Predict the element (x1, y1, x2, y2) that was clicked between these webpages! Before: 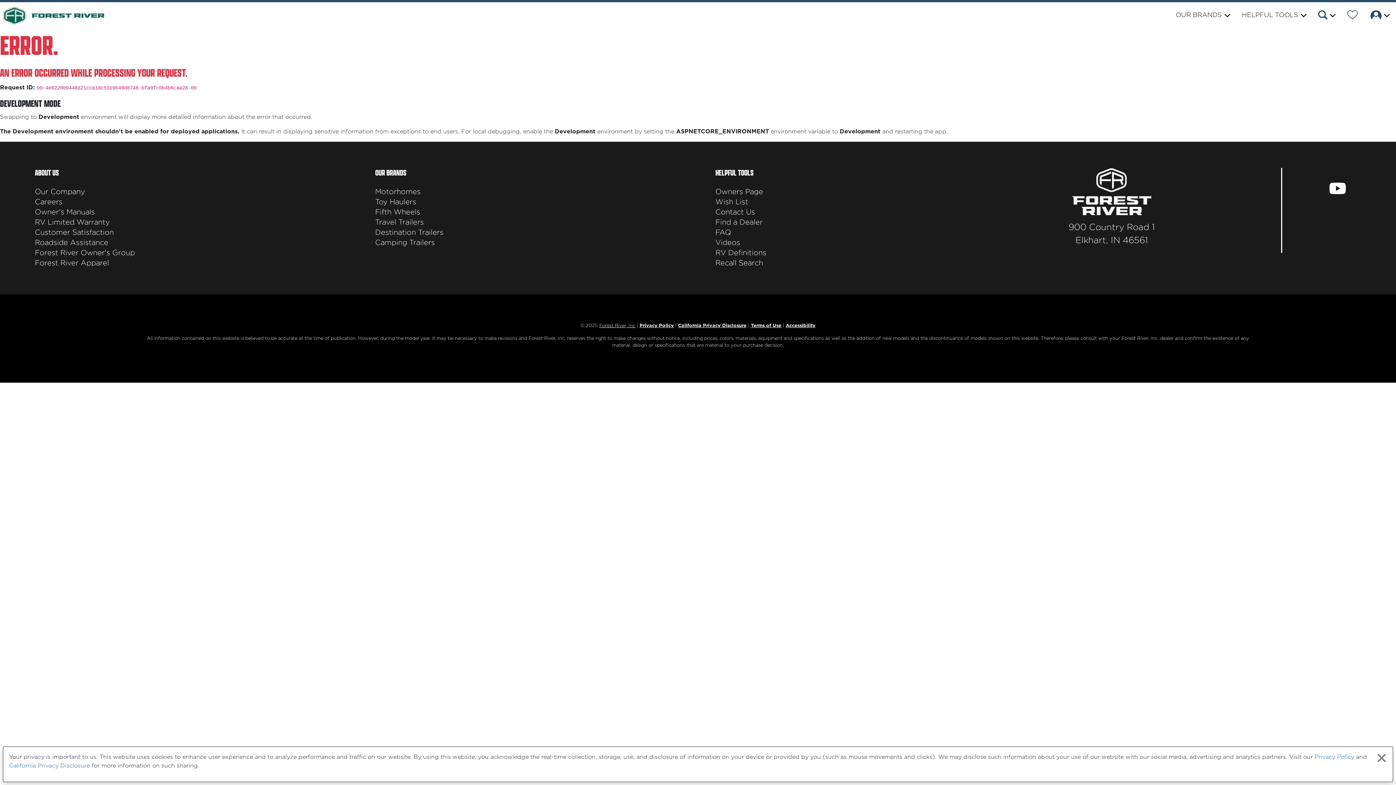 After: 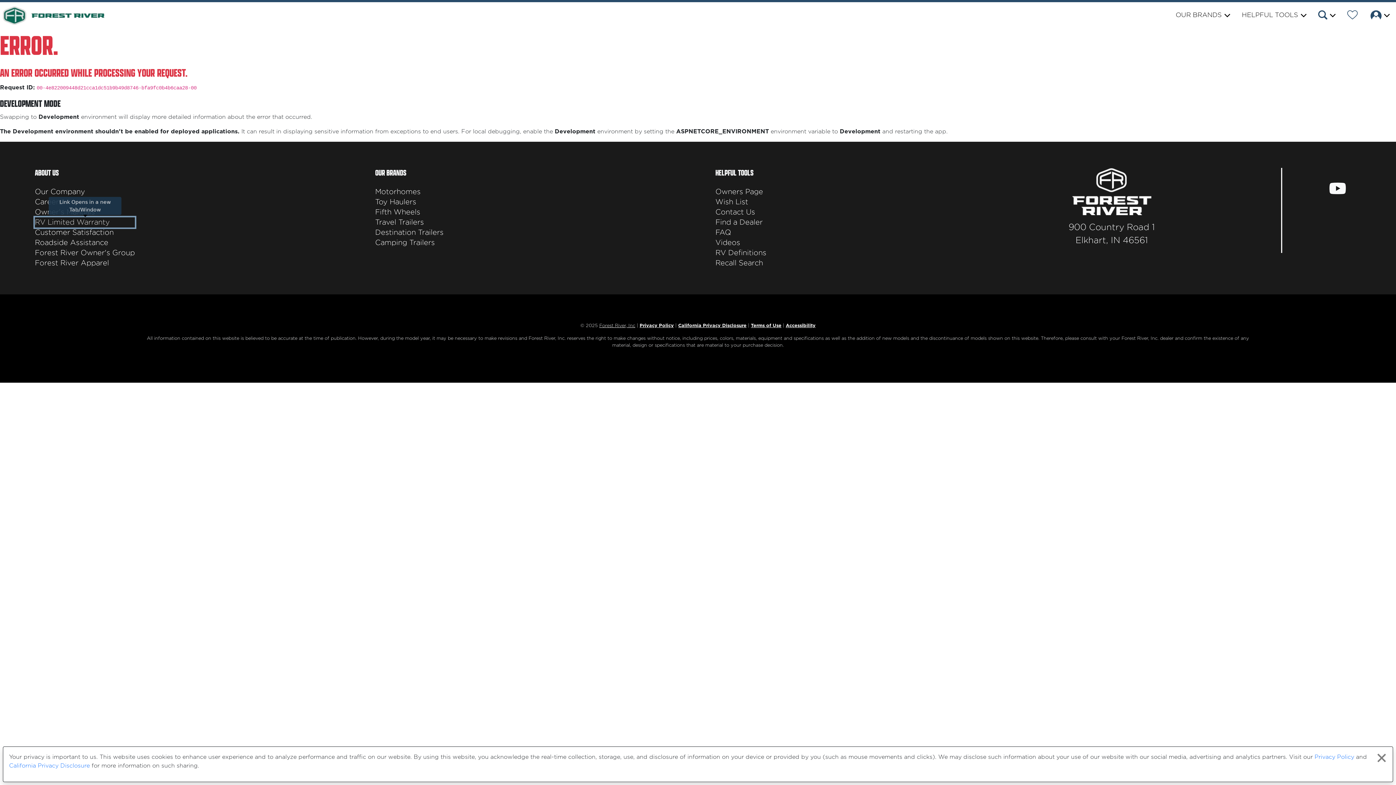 Action: bbox: (34, 217, 134, 227) label: RV Limited Warranty